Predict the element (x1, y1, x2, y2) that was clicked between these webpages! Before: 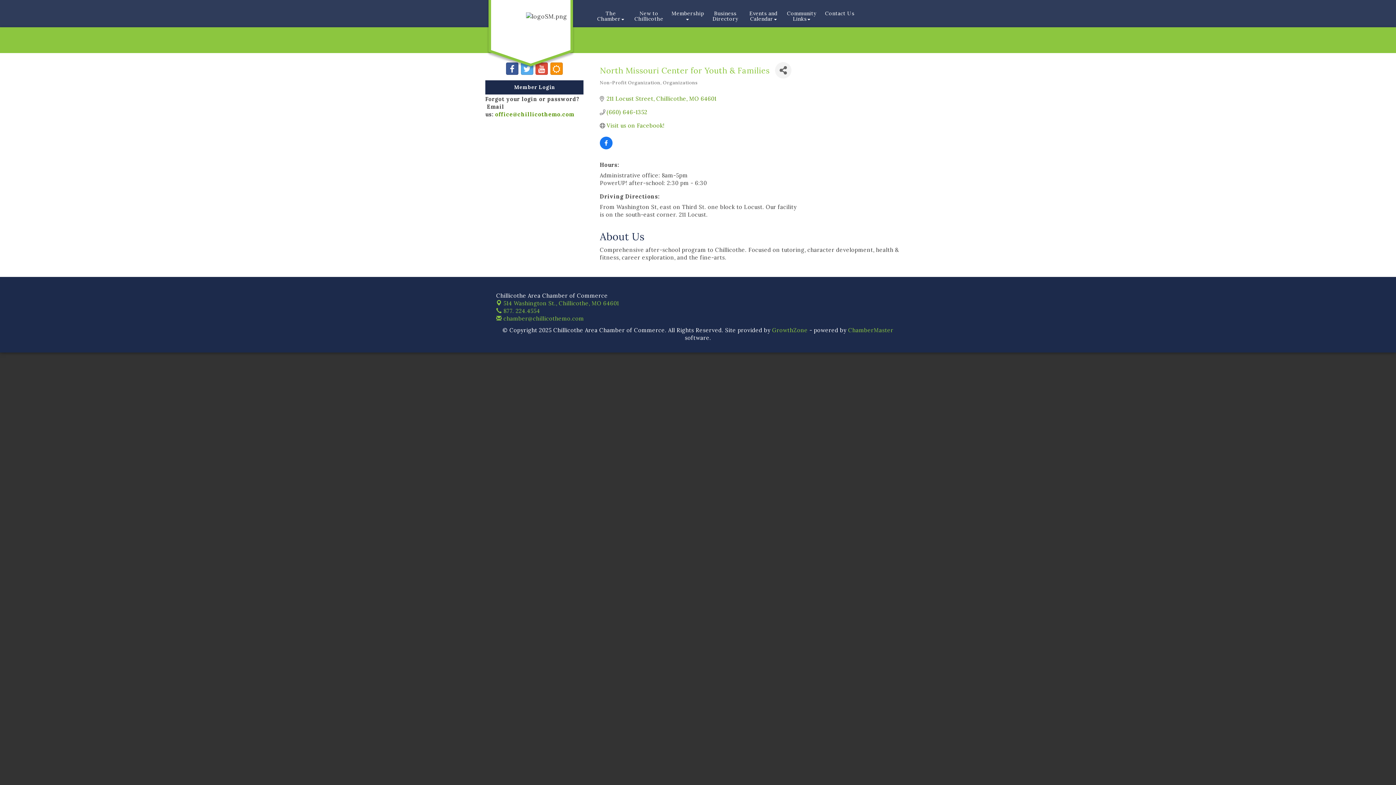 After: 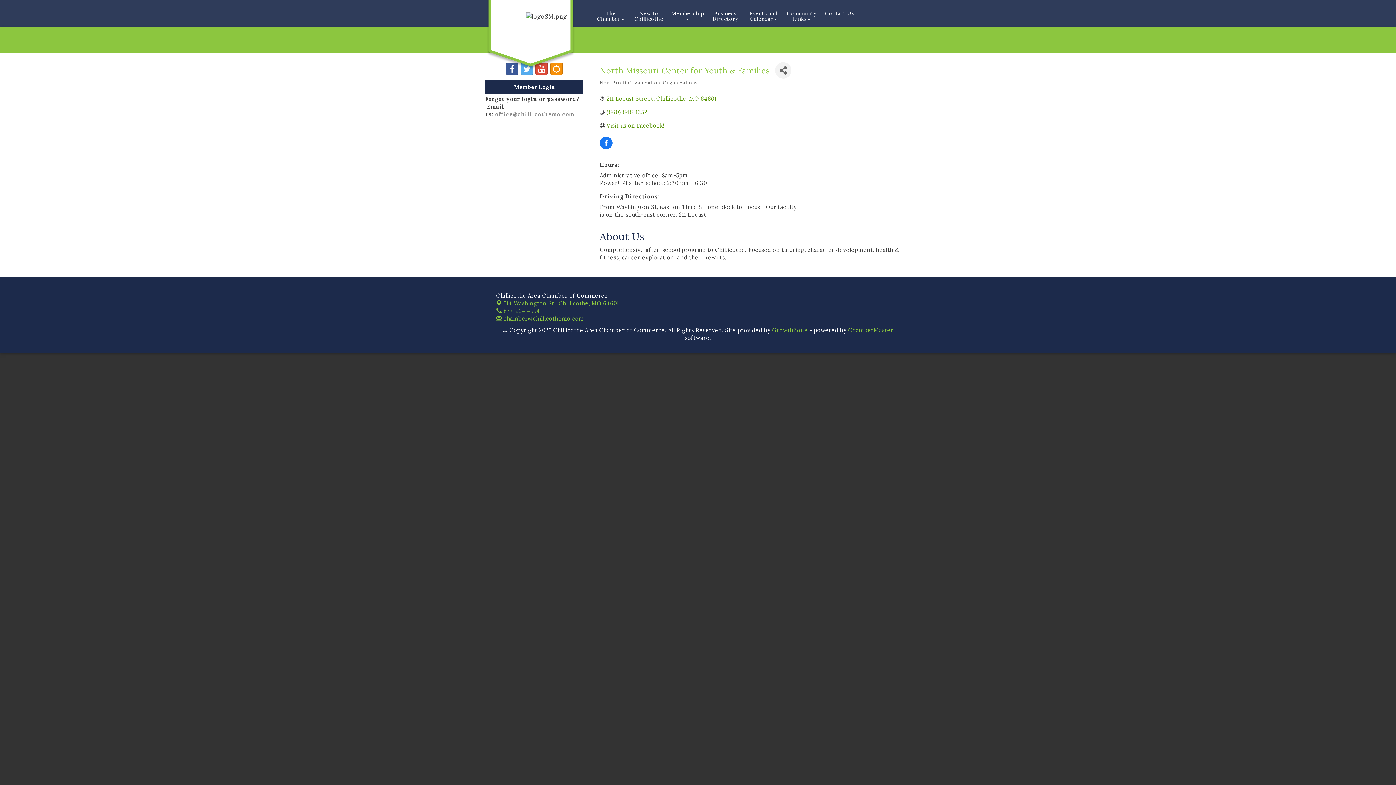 Action: bbox: (495, 110, 574, 117) label: office@chillicothemo.com